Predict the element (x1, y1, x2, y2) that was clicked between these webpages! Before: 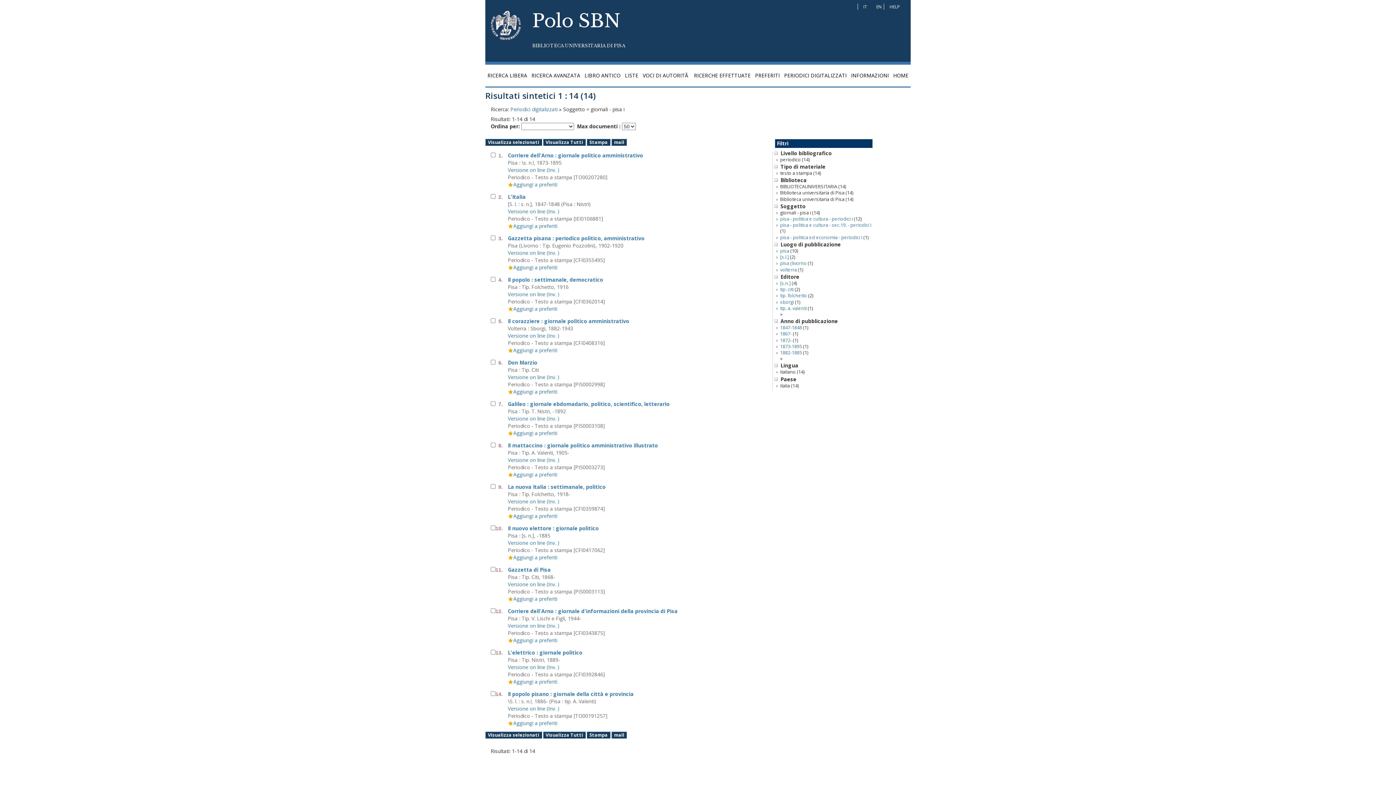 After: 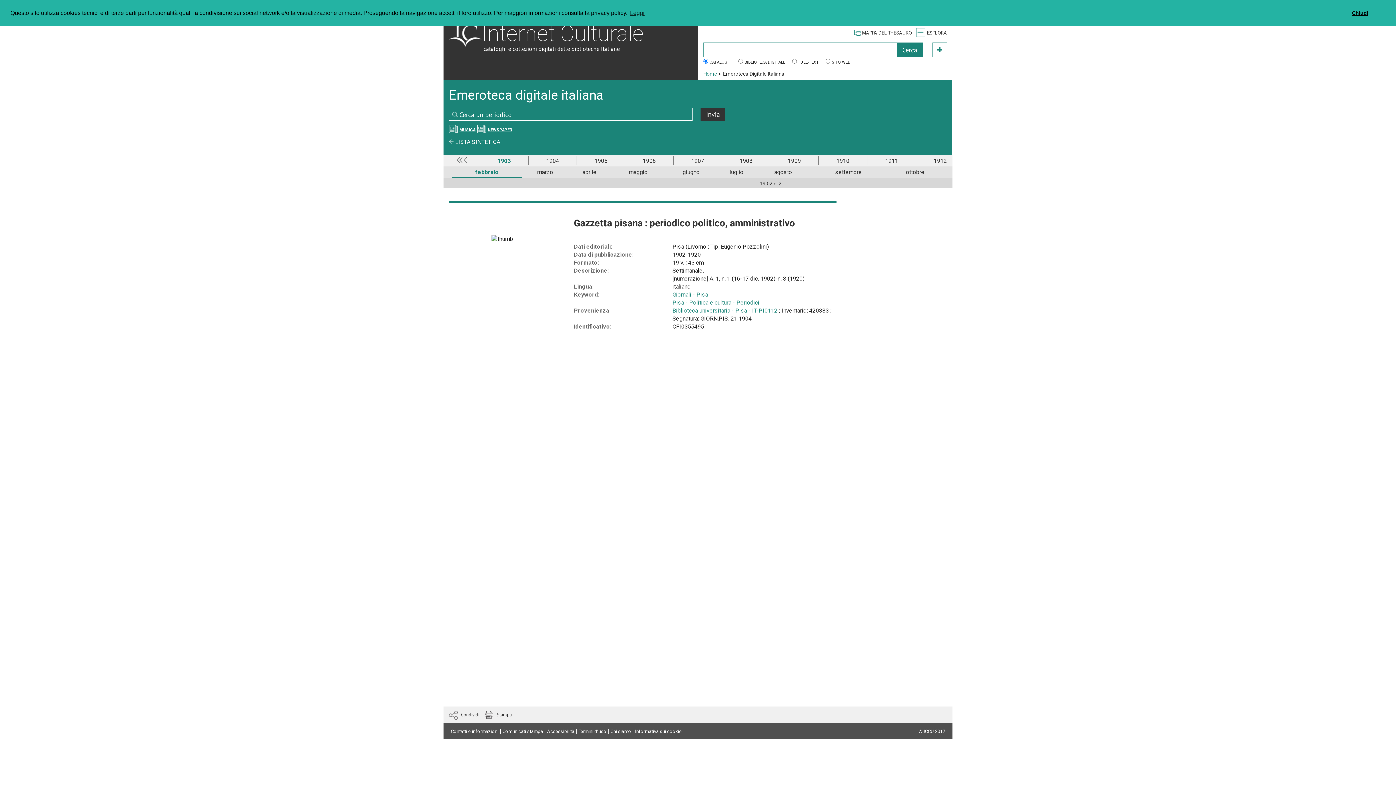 Action: bbox: (508, 249, 559, 256) label: Versione on line (Inv. )